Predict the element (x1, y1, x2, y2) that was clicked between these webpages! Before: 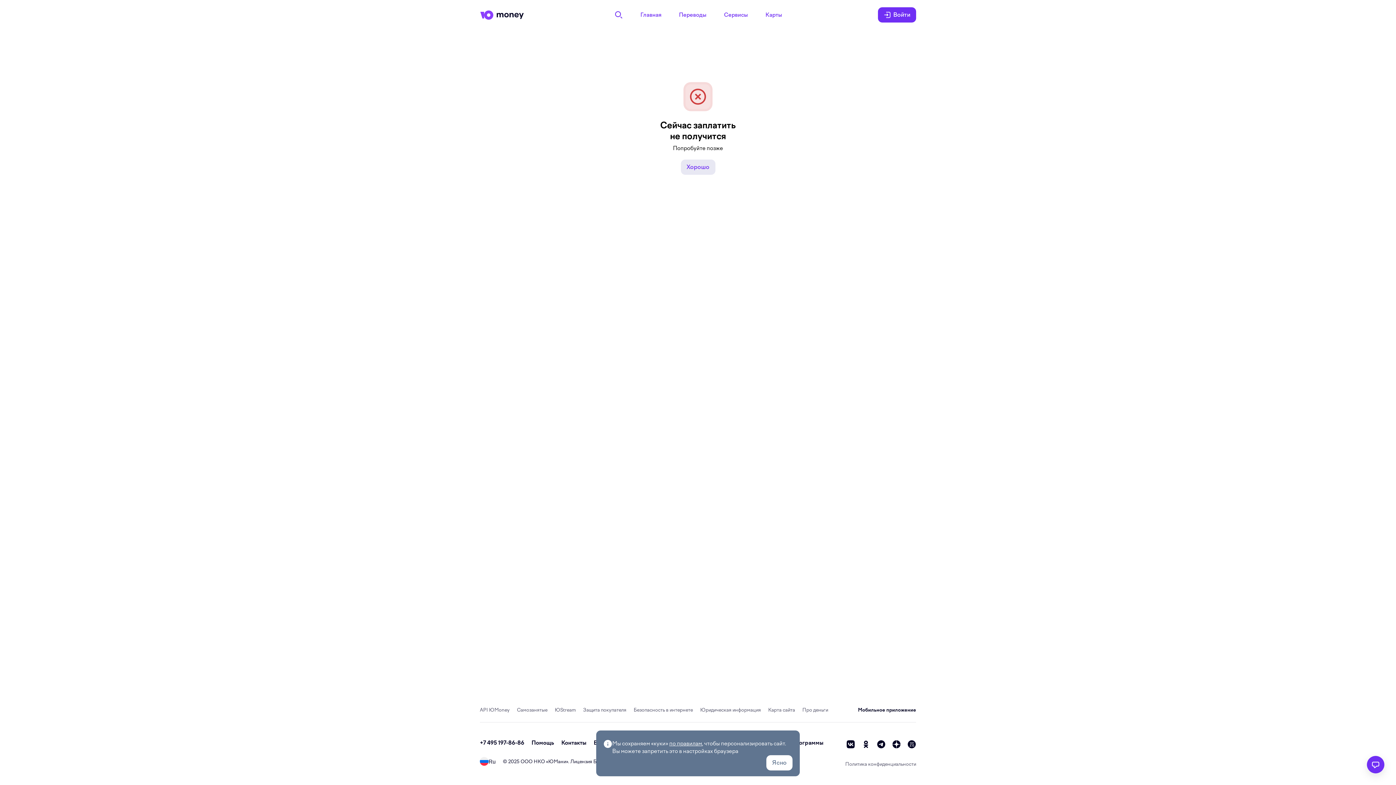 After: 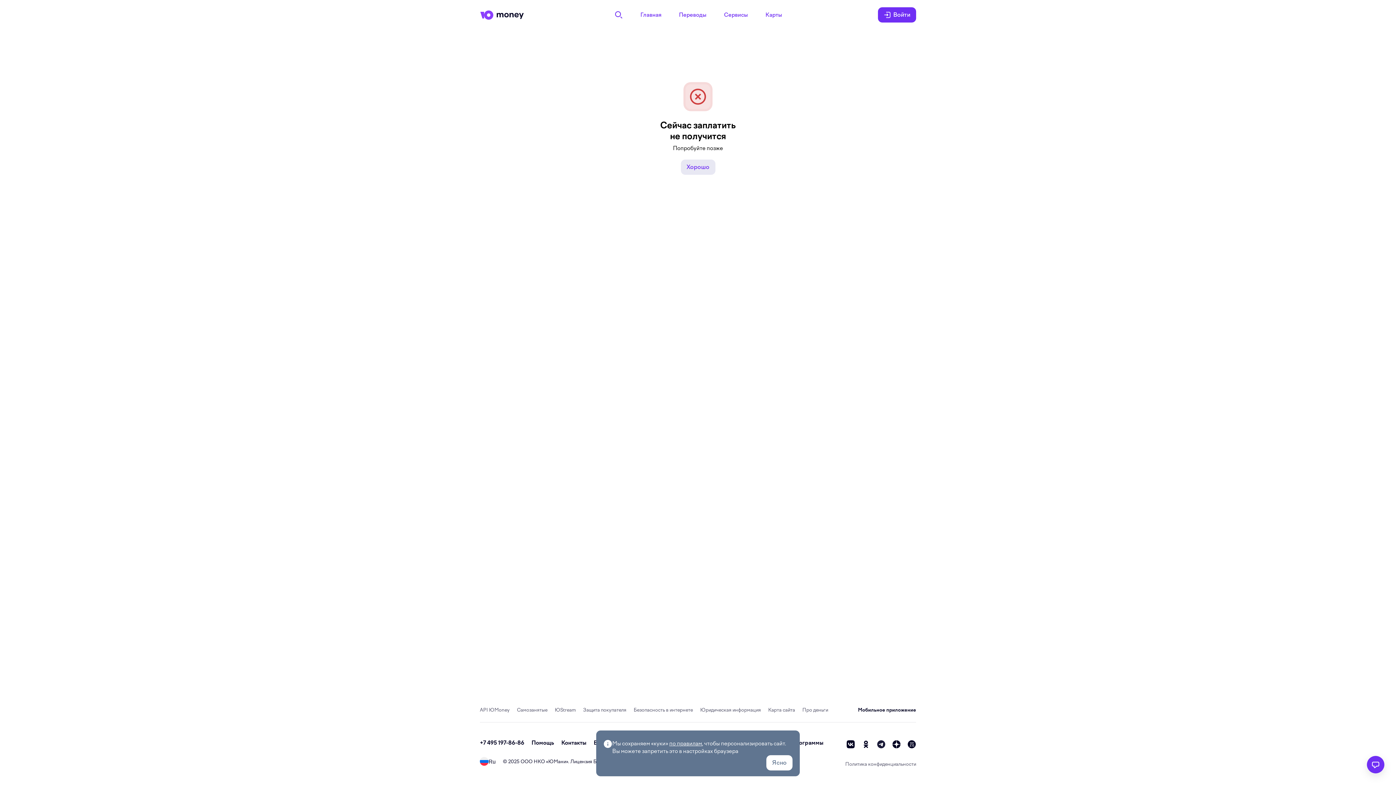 Action: bbox: (877, 740, 885, 749) label: telegram